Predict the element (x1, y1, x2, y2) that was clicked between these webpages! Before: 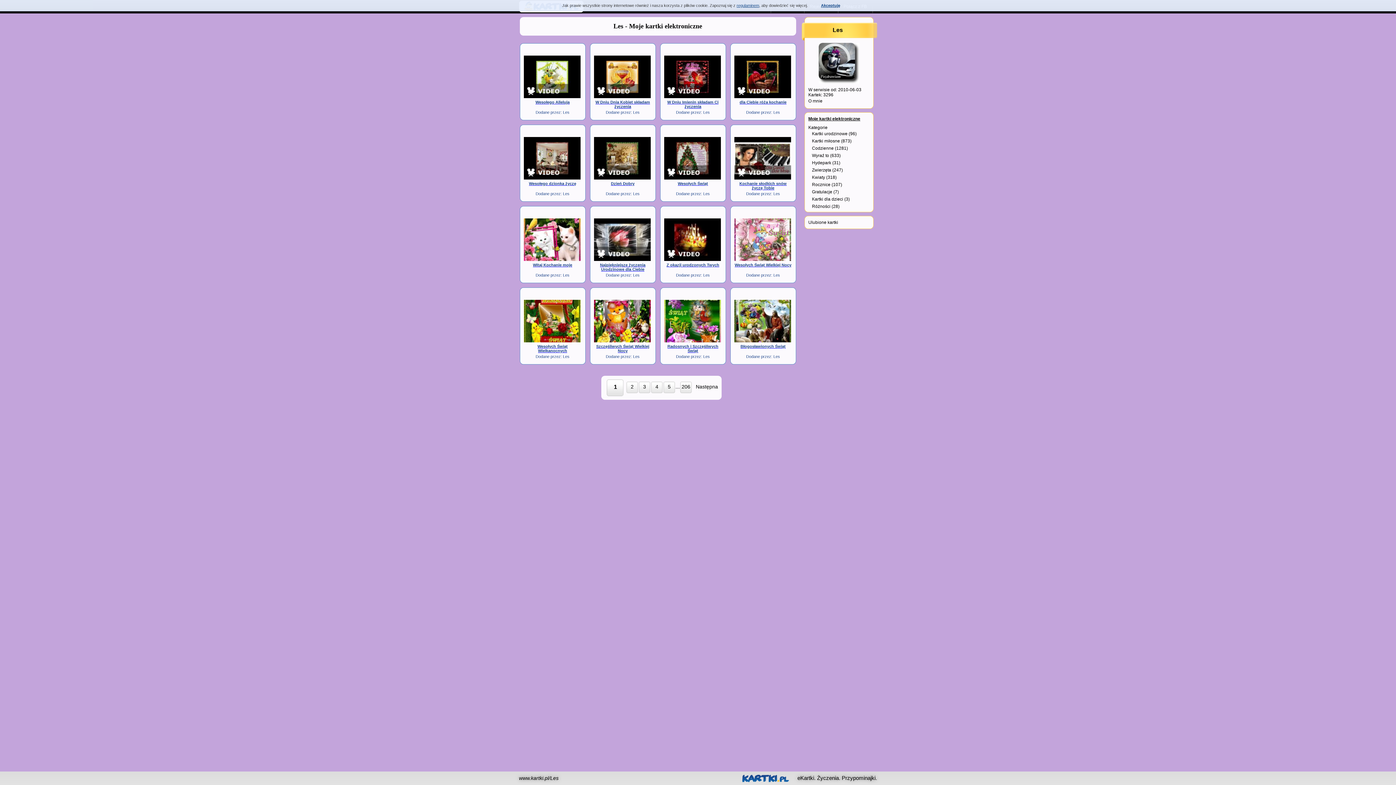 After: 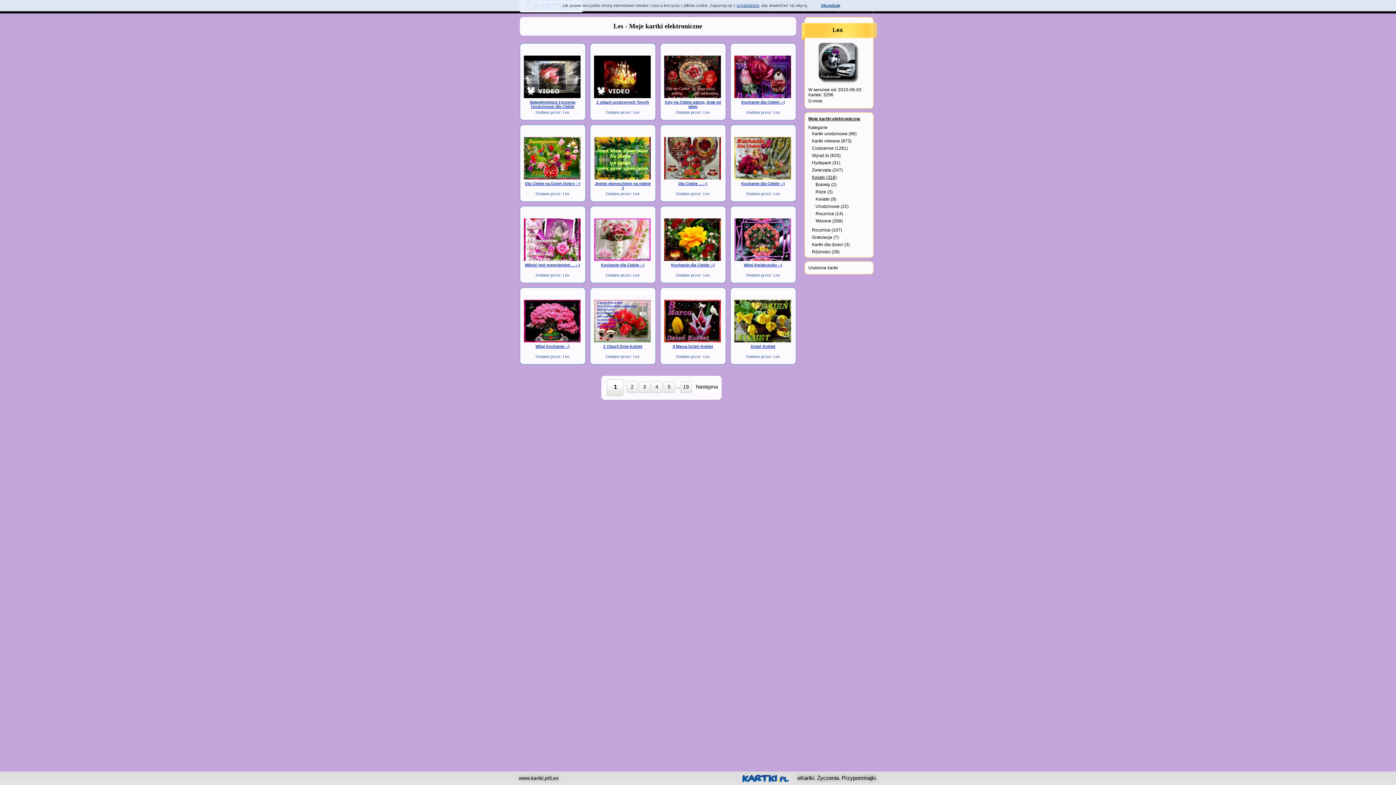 Action: label: Kwiaty (318) bbox: (804, 173, 873, 181)